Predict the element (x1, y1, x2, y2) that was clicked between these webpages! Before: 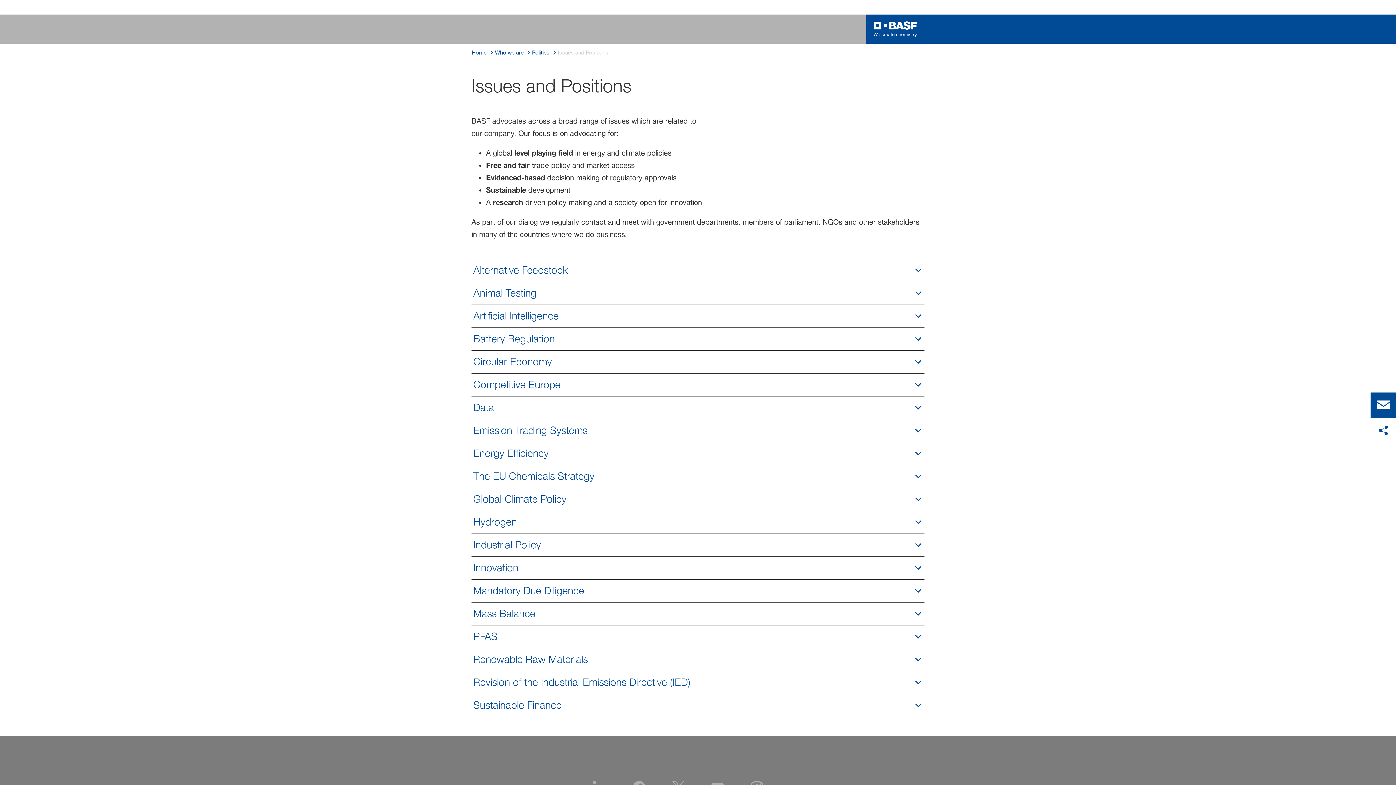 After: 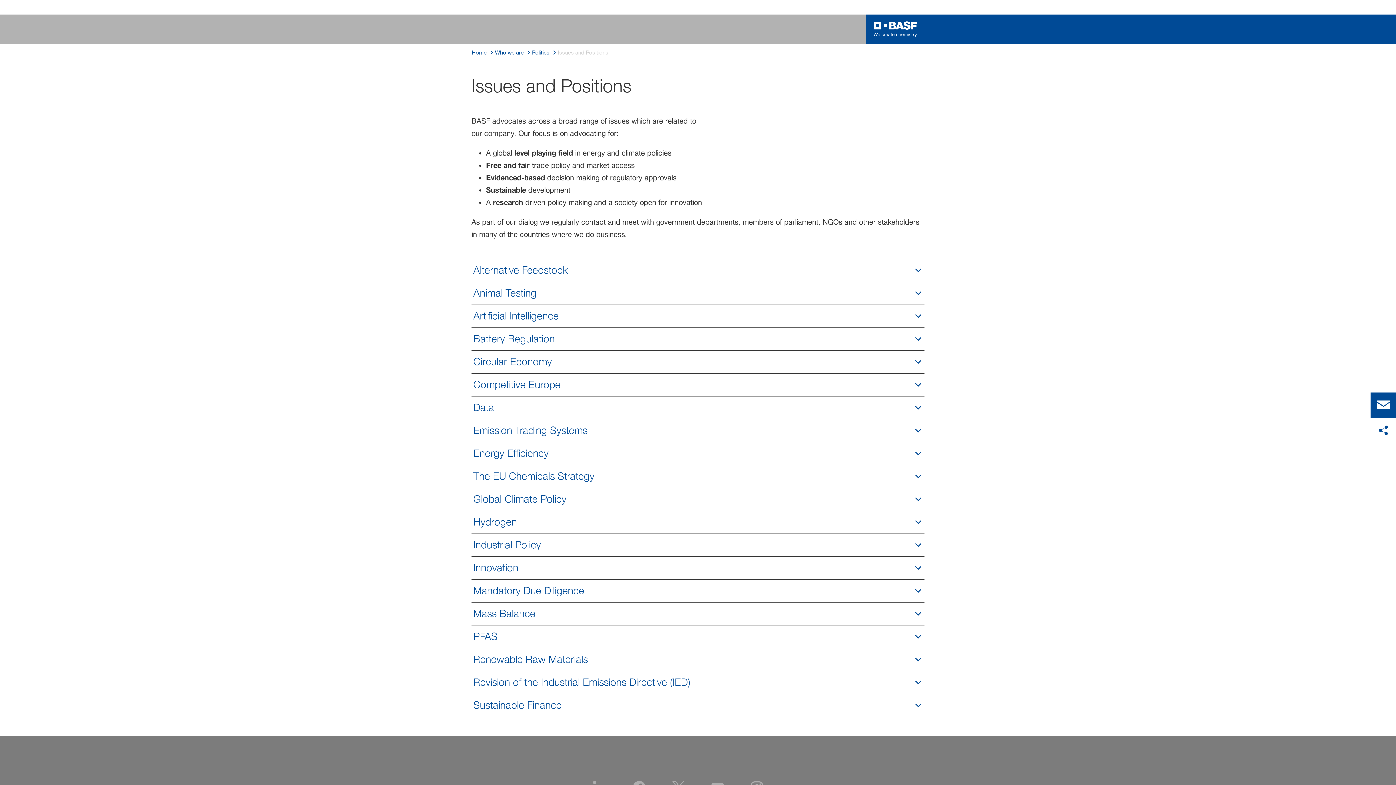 Action: bbox: (873, 21, 917, 37) label: Logo link